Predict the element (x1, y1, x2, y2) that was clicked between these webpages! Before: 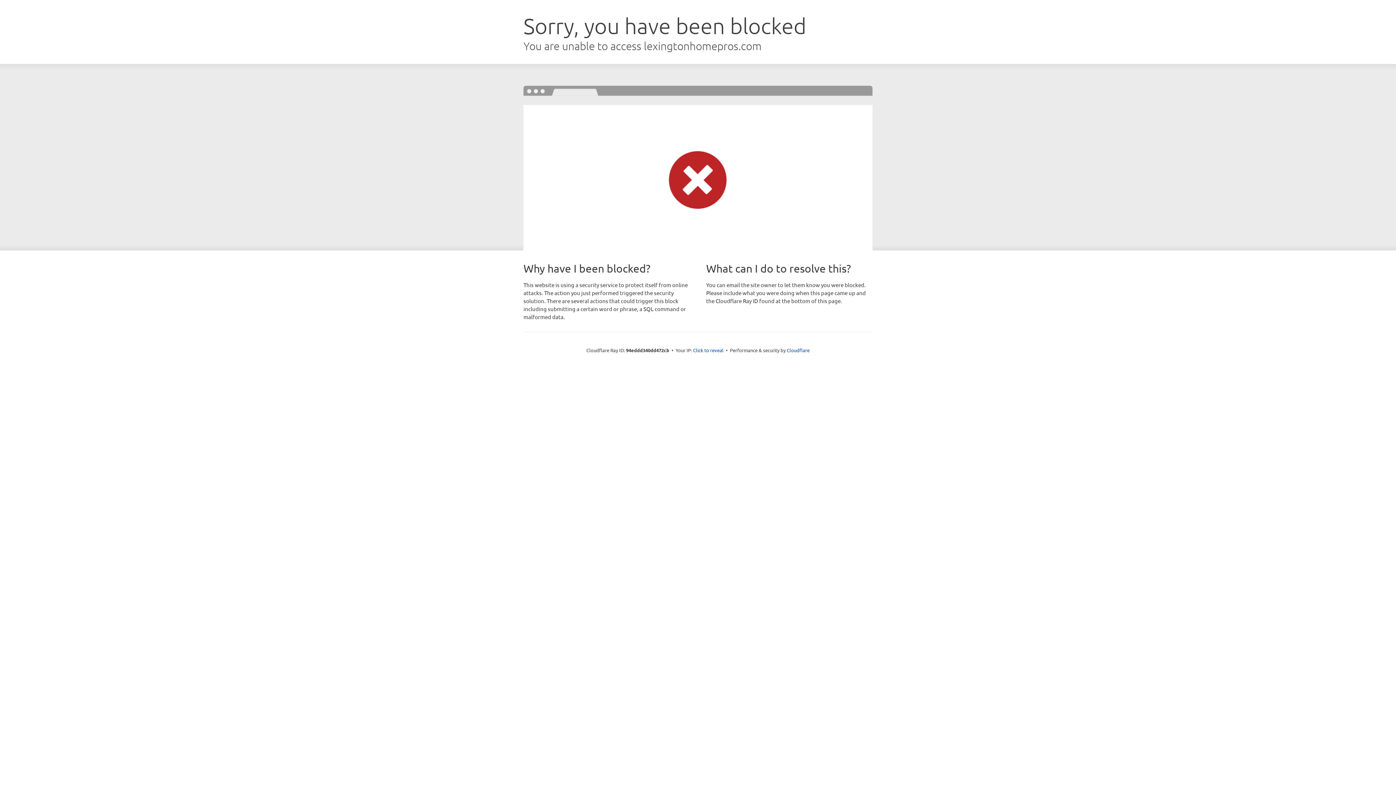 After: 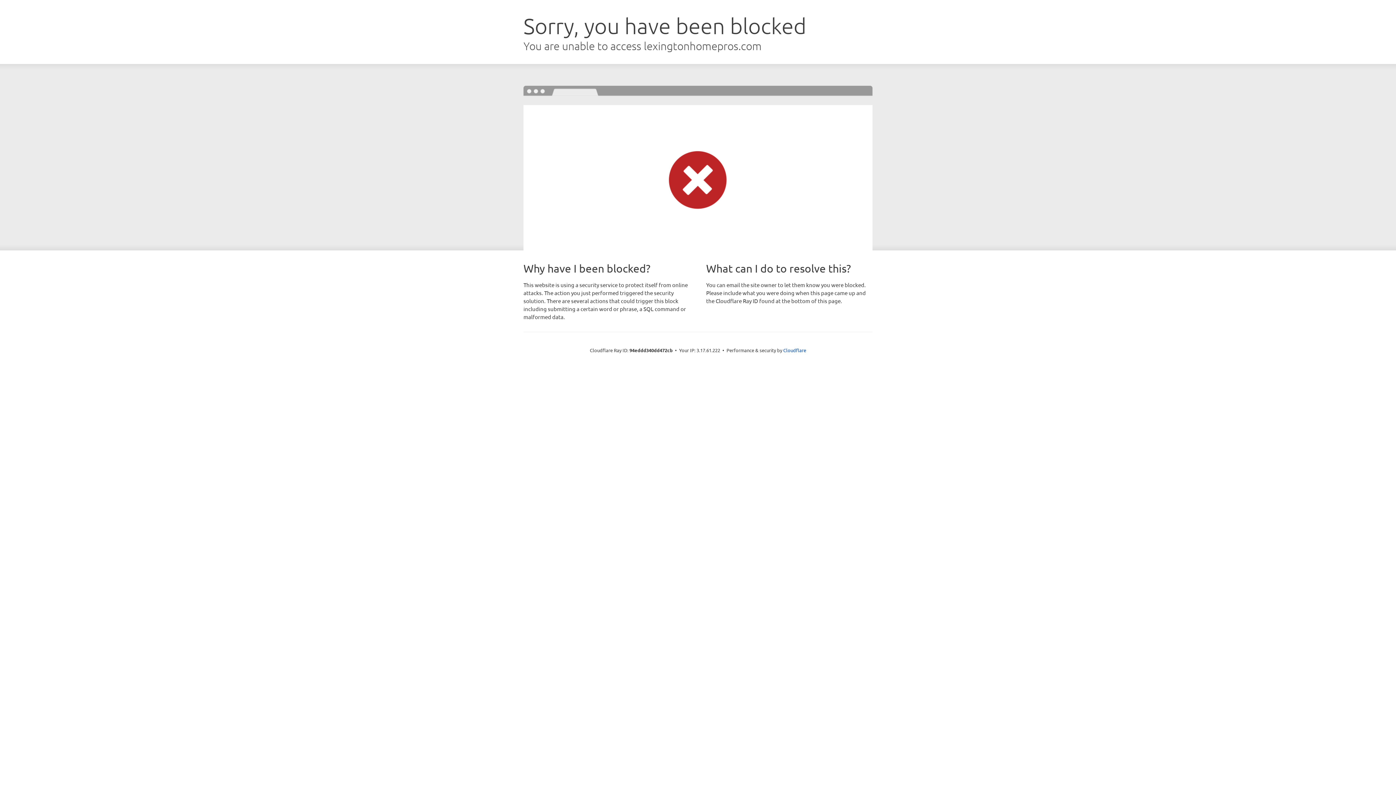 Action: bbox: (693, 346, 723, 353) label: Click to reveal